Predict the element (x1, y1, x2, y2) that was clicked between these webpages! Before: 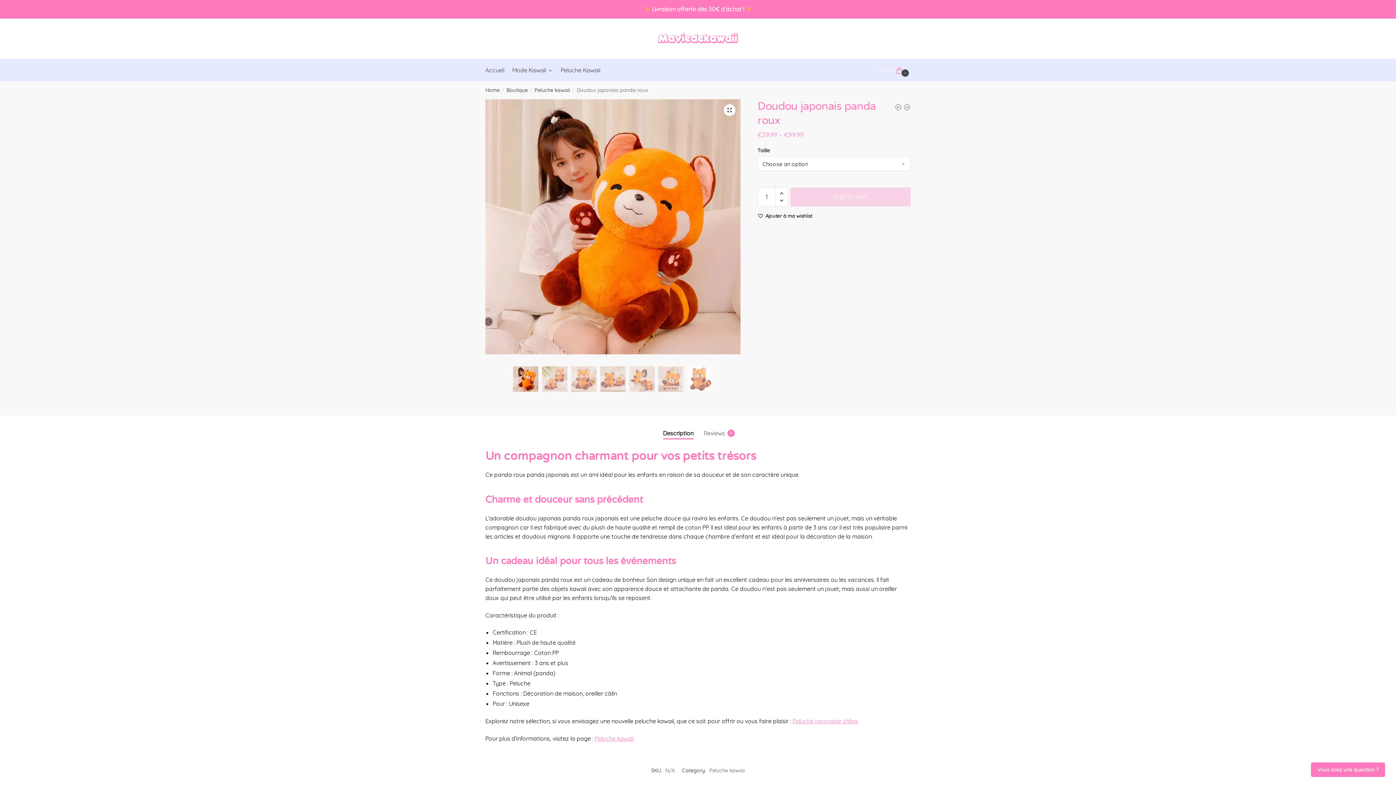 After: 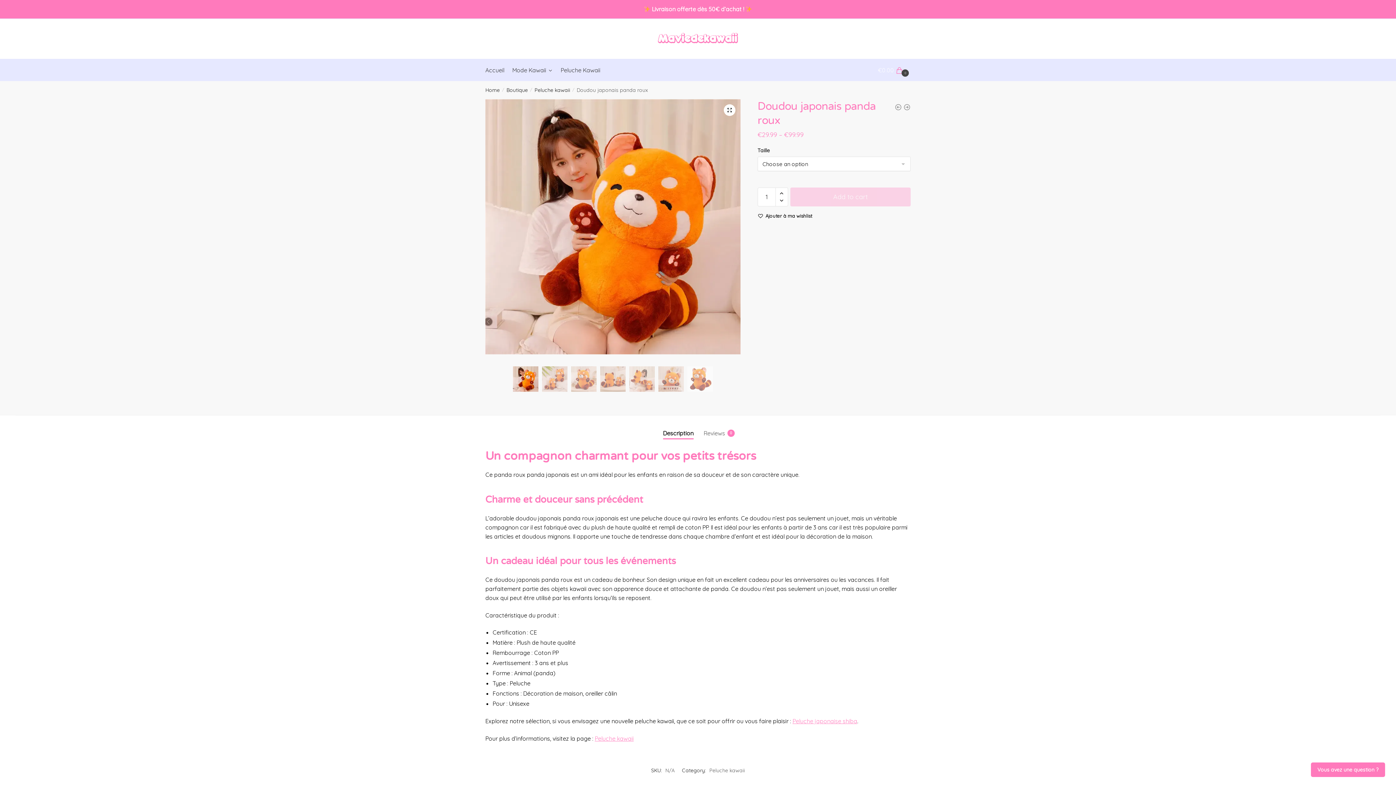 Action: bbox: (663, 416, 693, 438) label: Description